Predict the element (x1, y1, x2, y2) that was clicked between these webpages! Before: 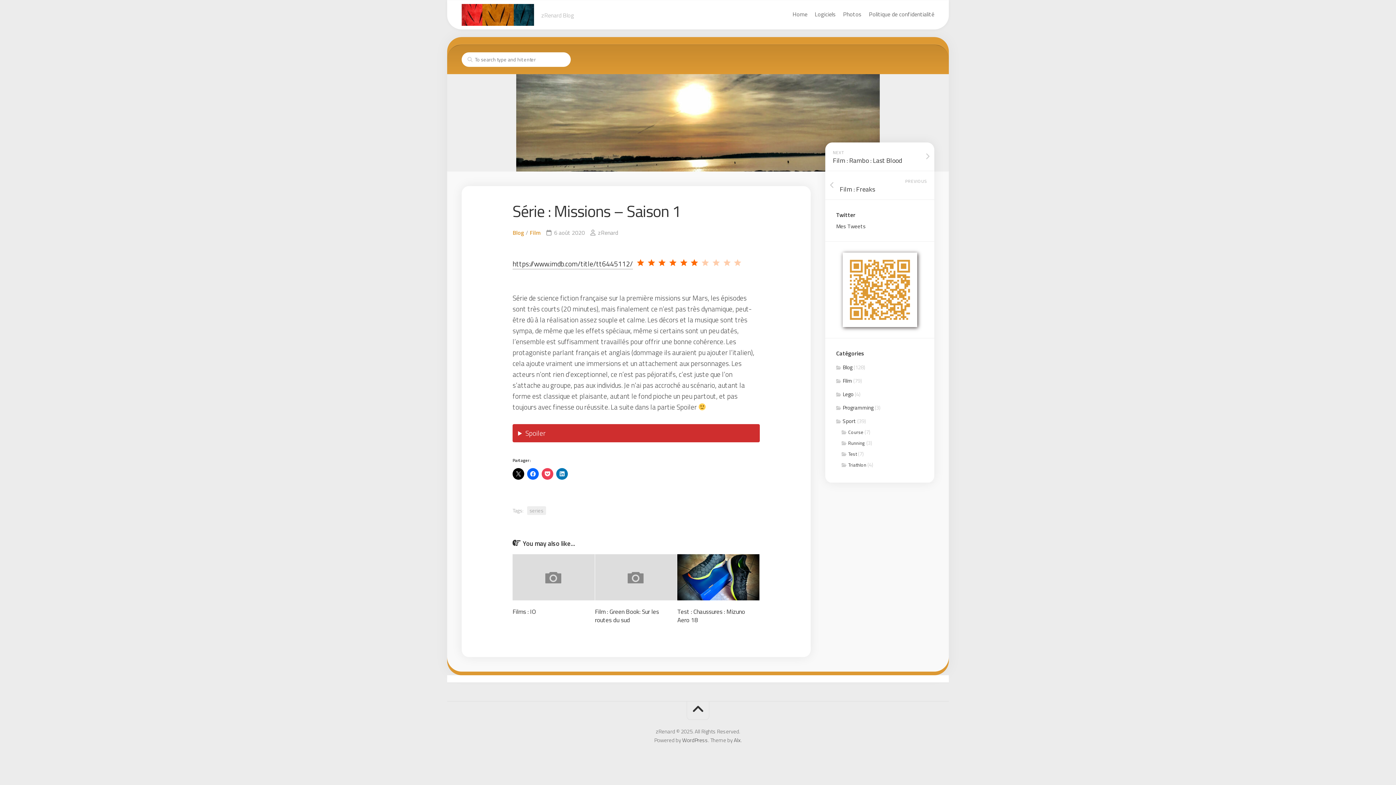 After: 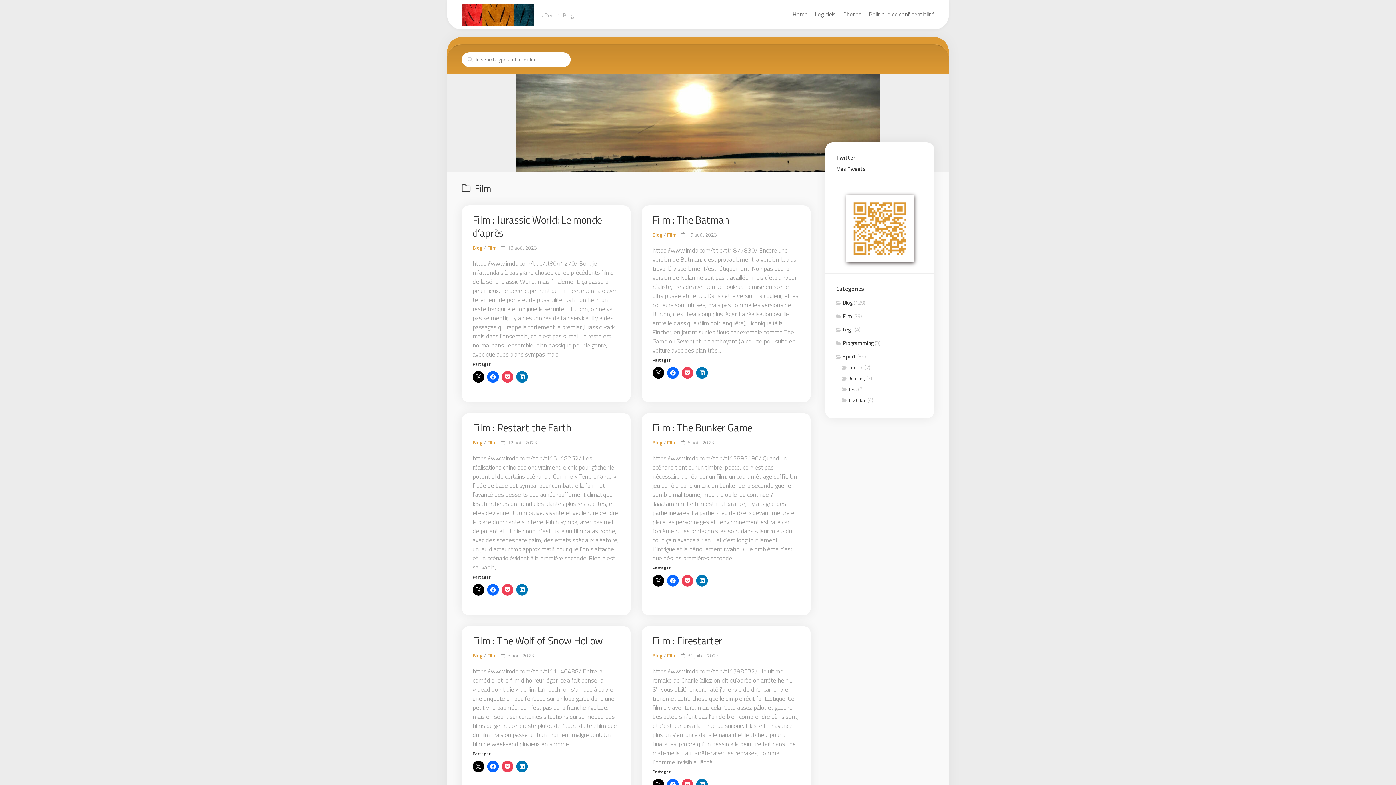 Action: label: Film bbox: (529, 228, 541, 237)